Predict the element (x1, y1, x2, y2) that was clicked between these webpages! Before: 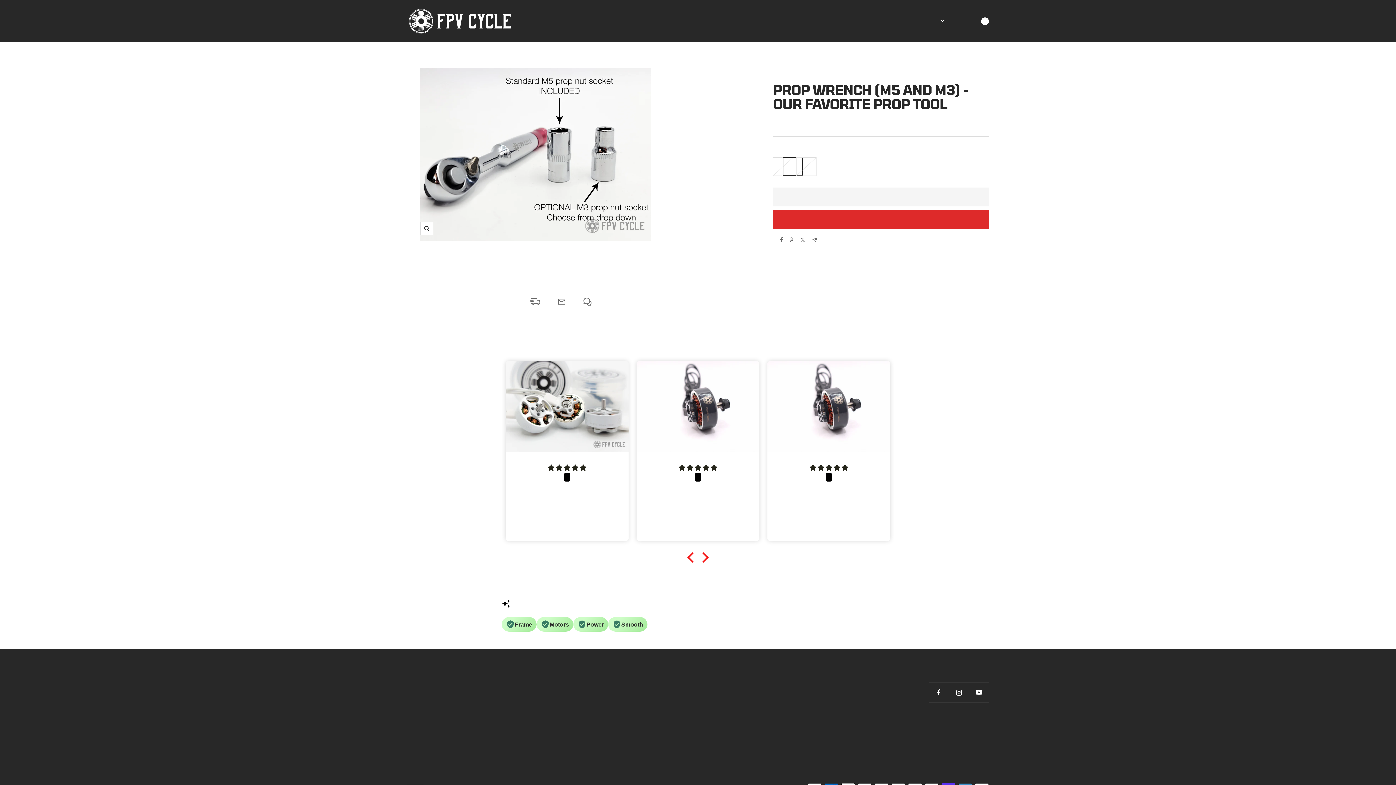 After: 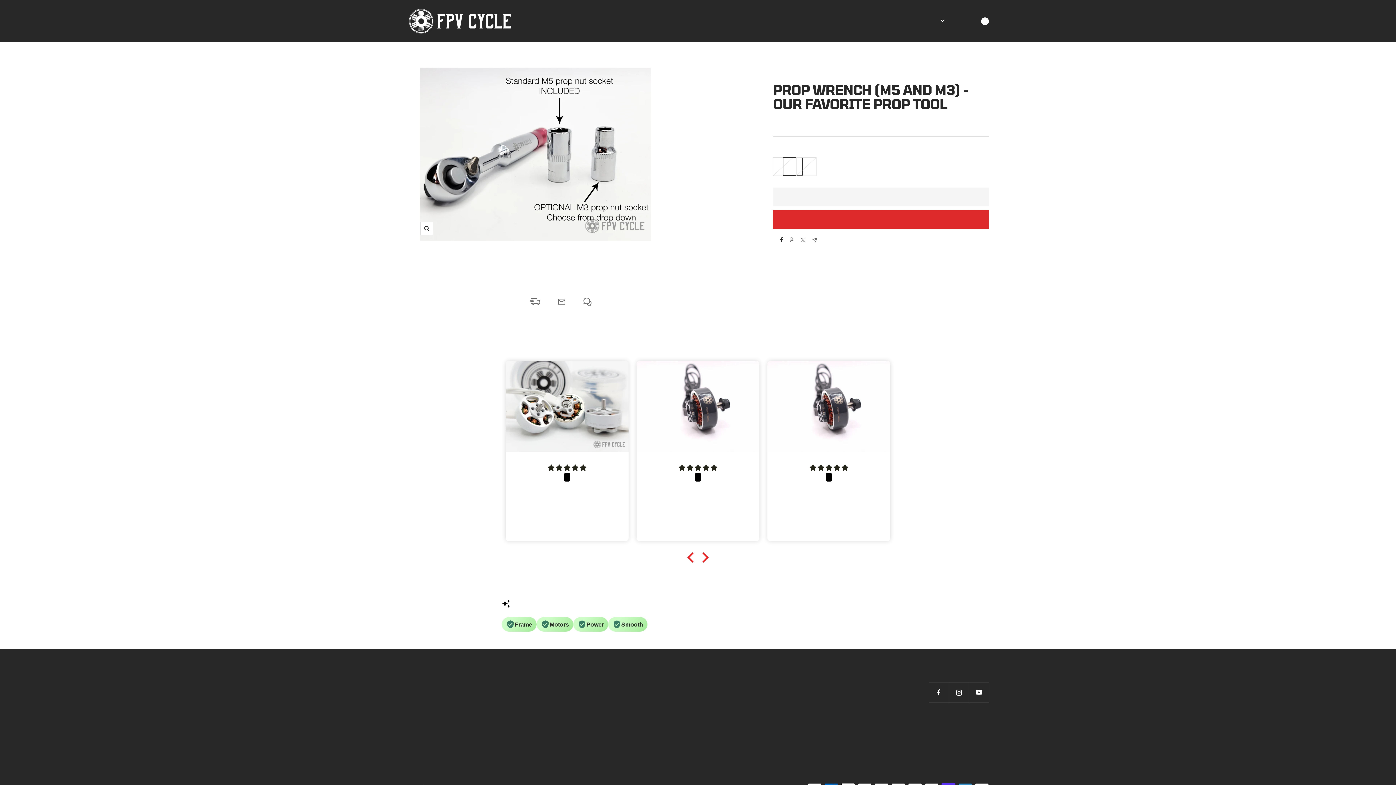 Action: label: Share on Facebook bbox: (780, 237, 783, 242)